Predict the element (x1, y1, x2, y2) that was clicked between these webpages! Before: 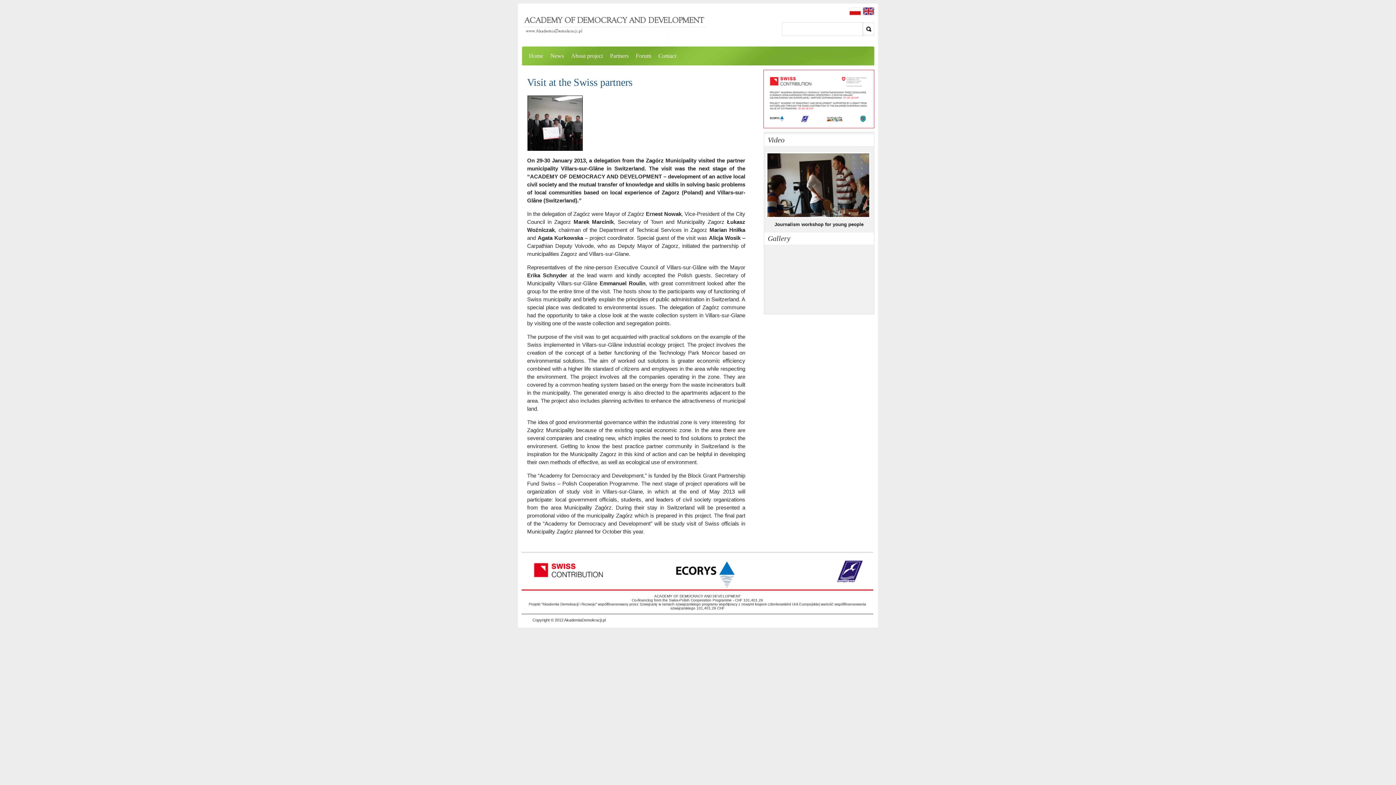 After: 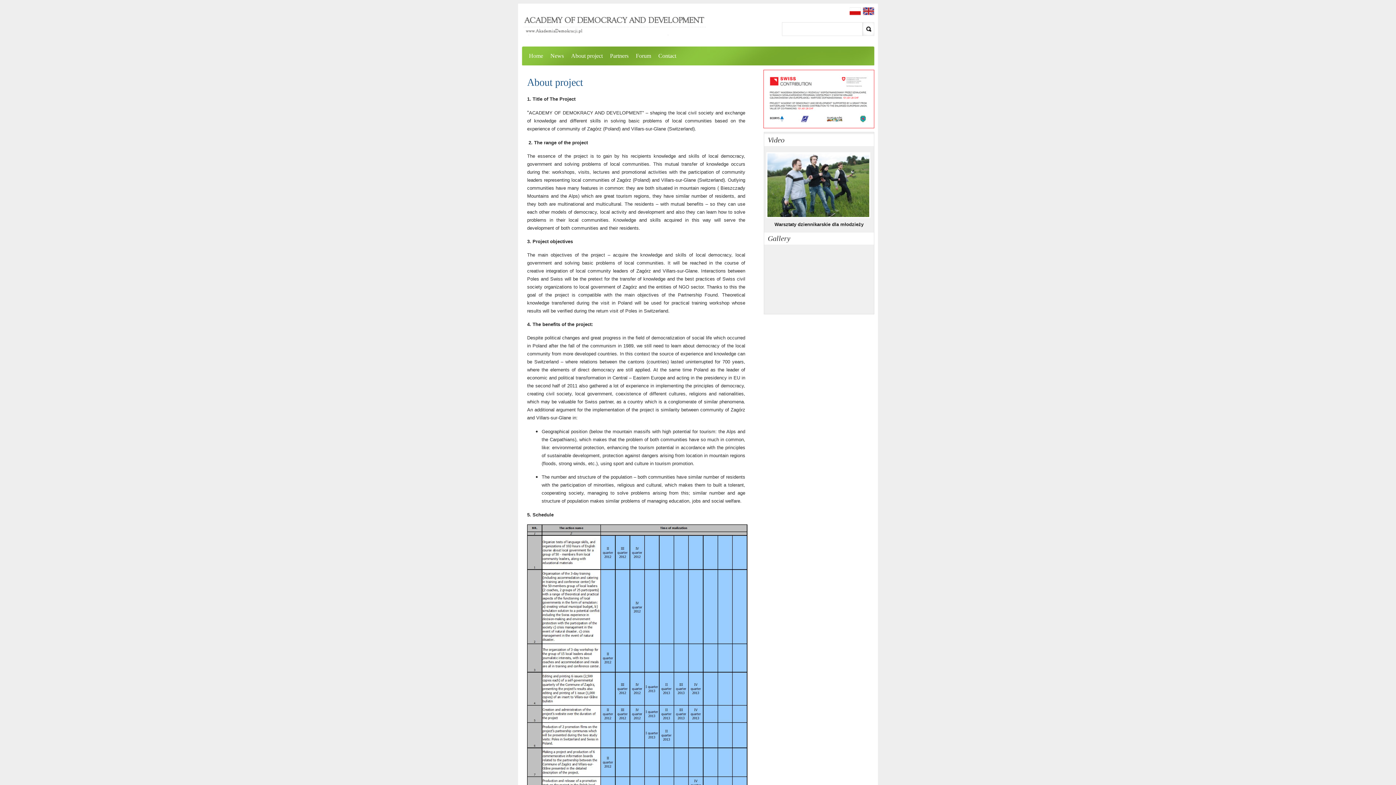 Action: bbox: (567, 46, 606, 65) label: About project